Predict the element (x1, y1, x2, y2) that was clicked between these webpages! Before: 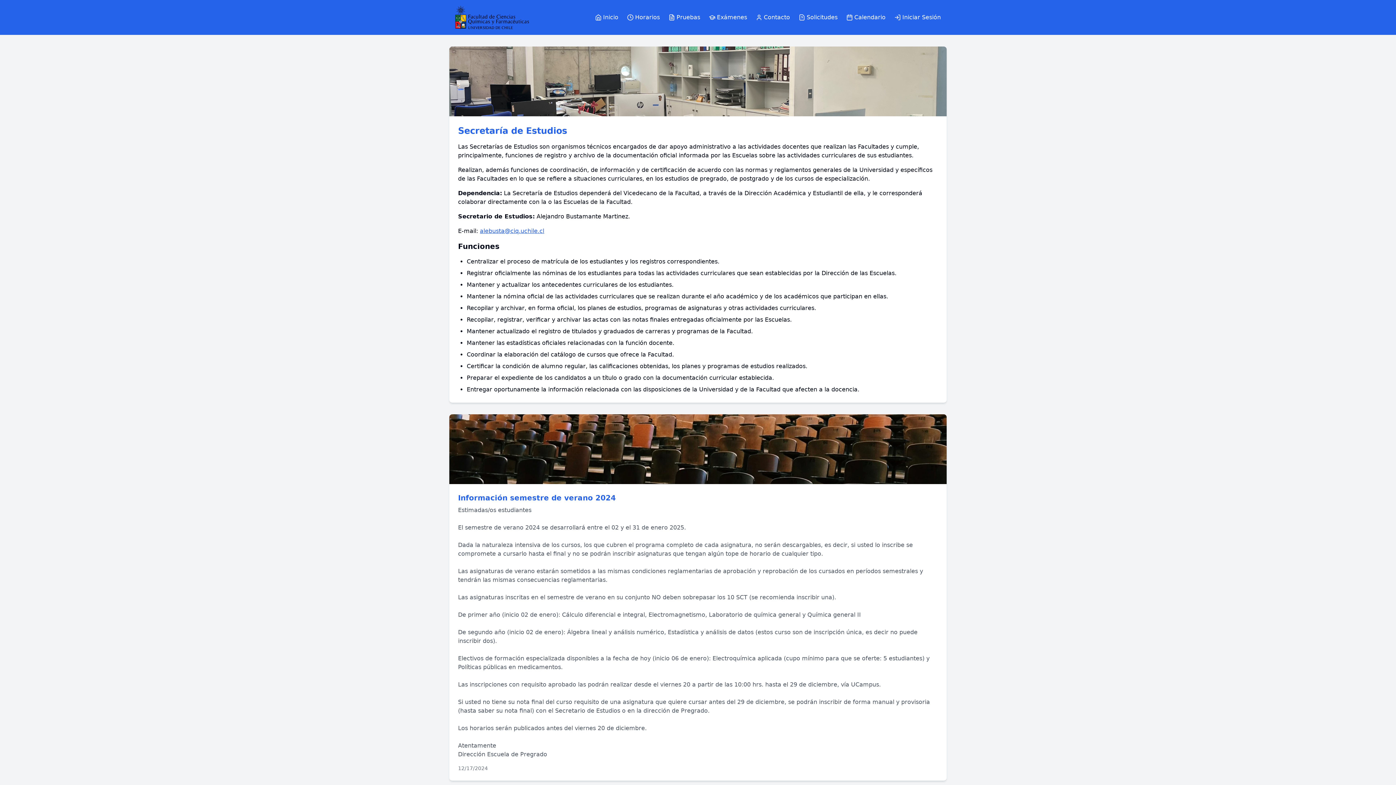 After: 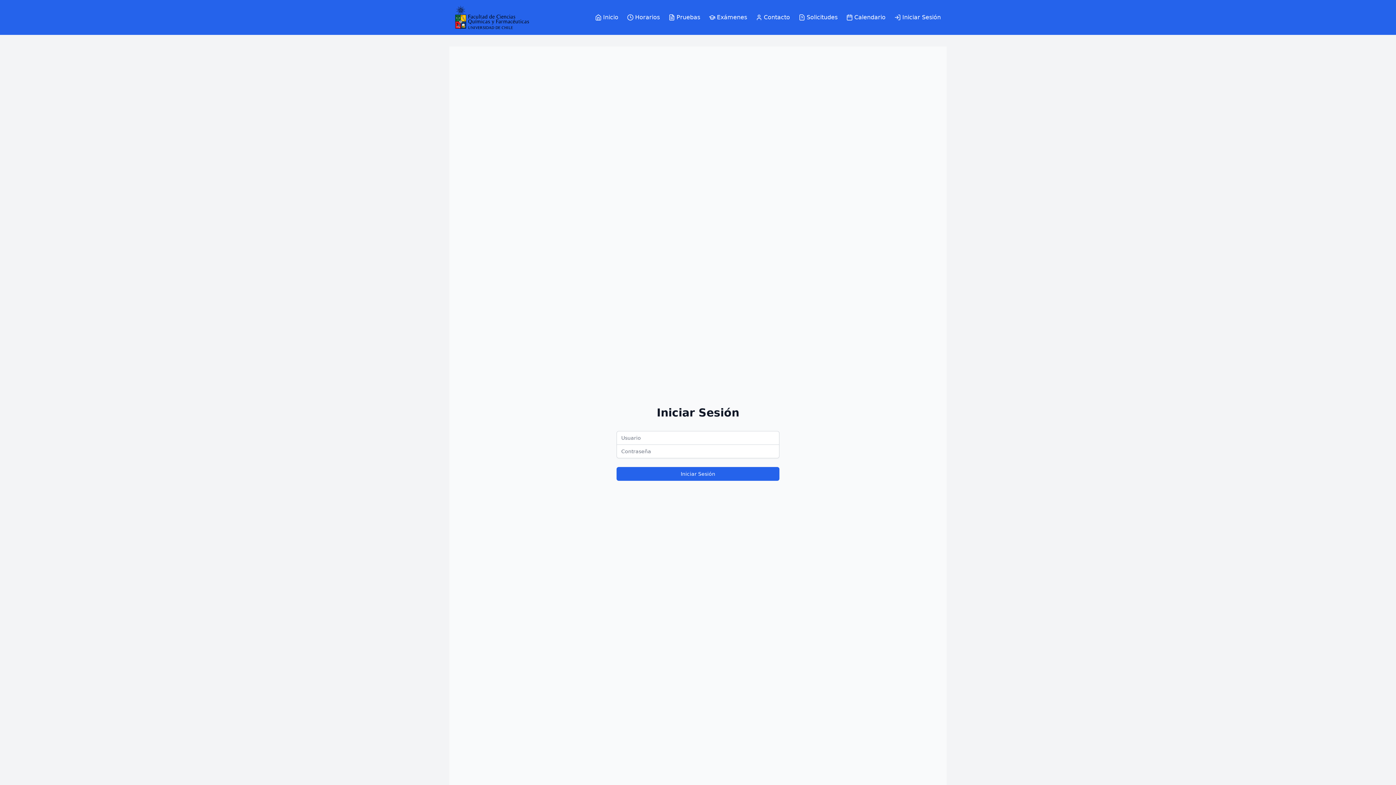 Action: bbox: (894, 13, 941, 21) label: Iniciar Sesión